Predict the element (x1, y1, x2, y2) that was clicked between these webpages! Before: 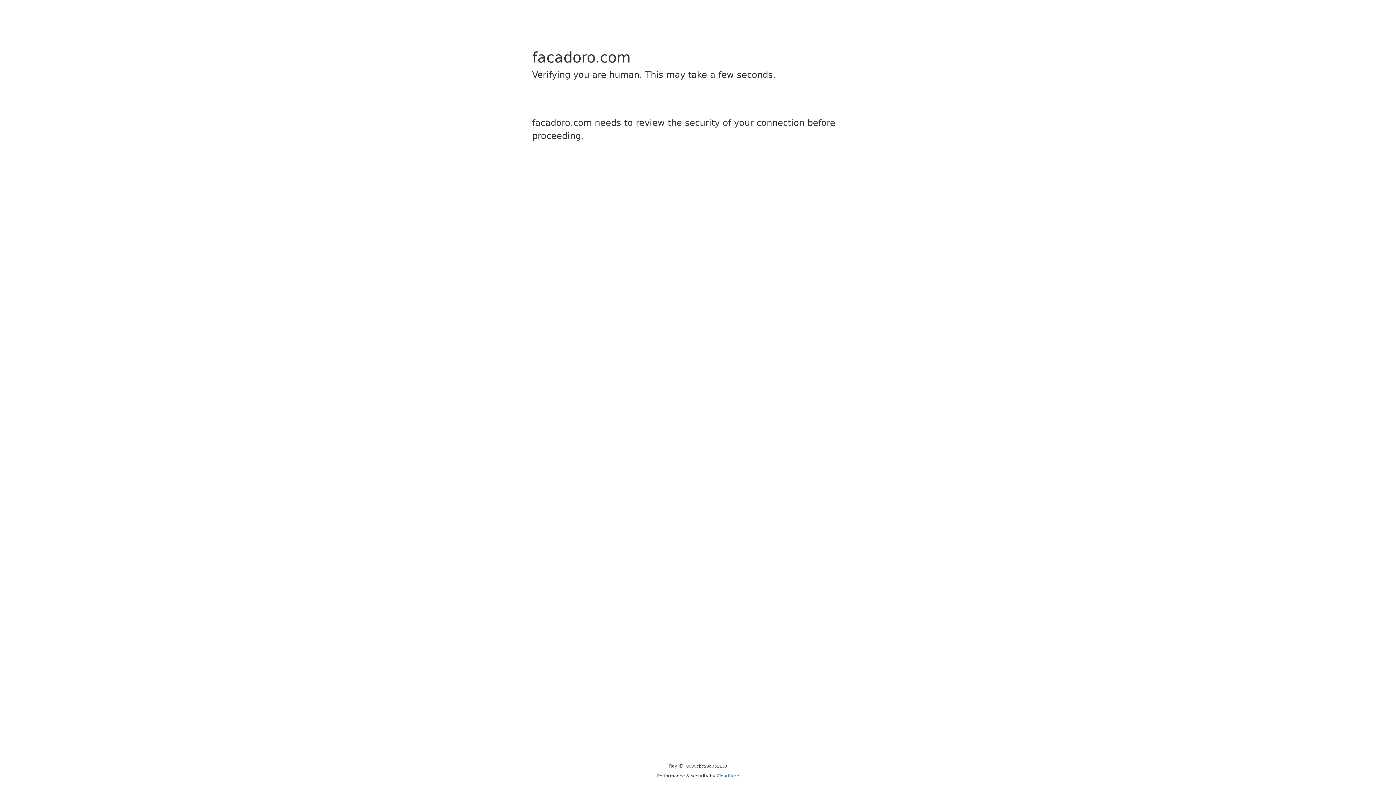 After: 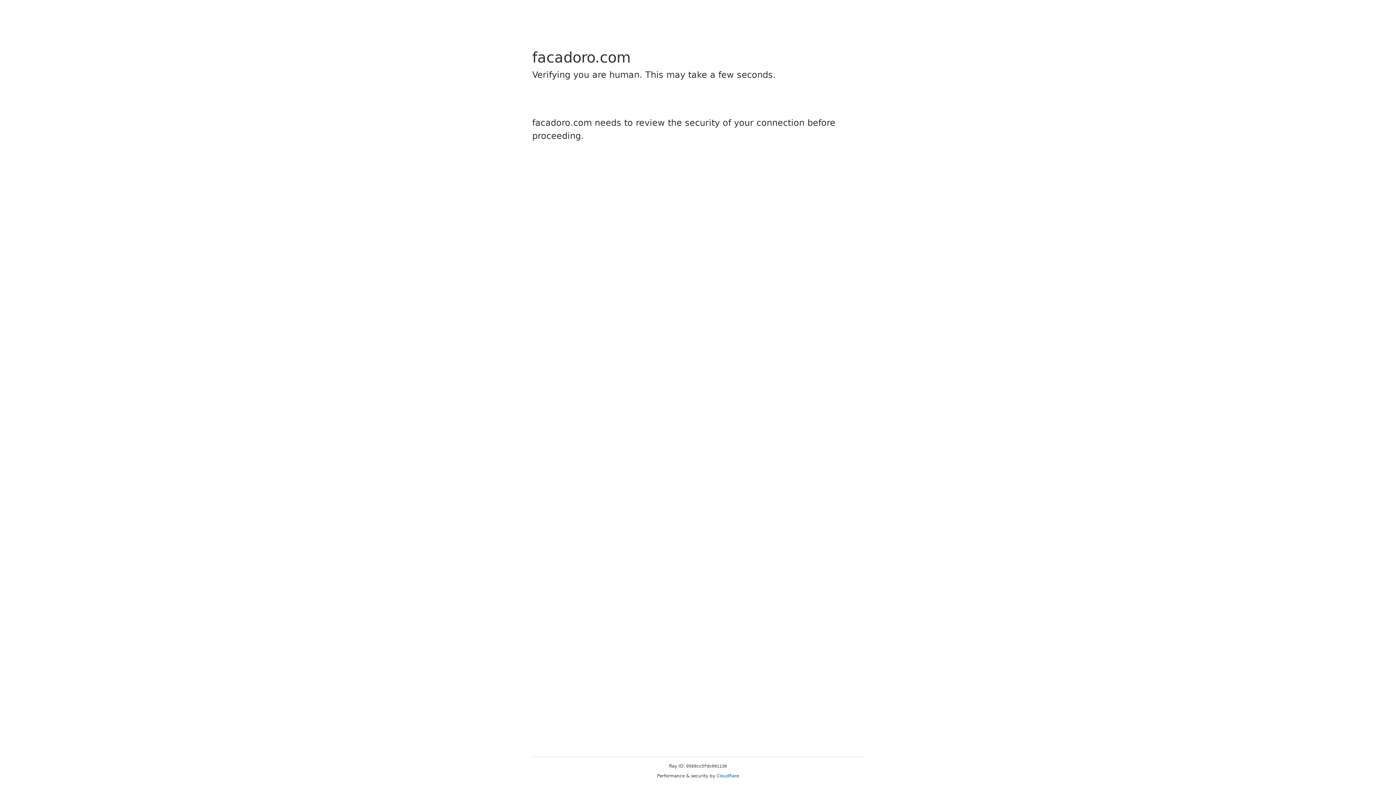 Action: label: Cloudflare bbox: (716, 773, 739, 778)